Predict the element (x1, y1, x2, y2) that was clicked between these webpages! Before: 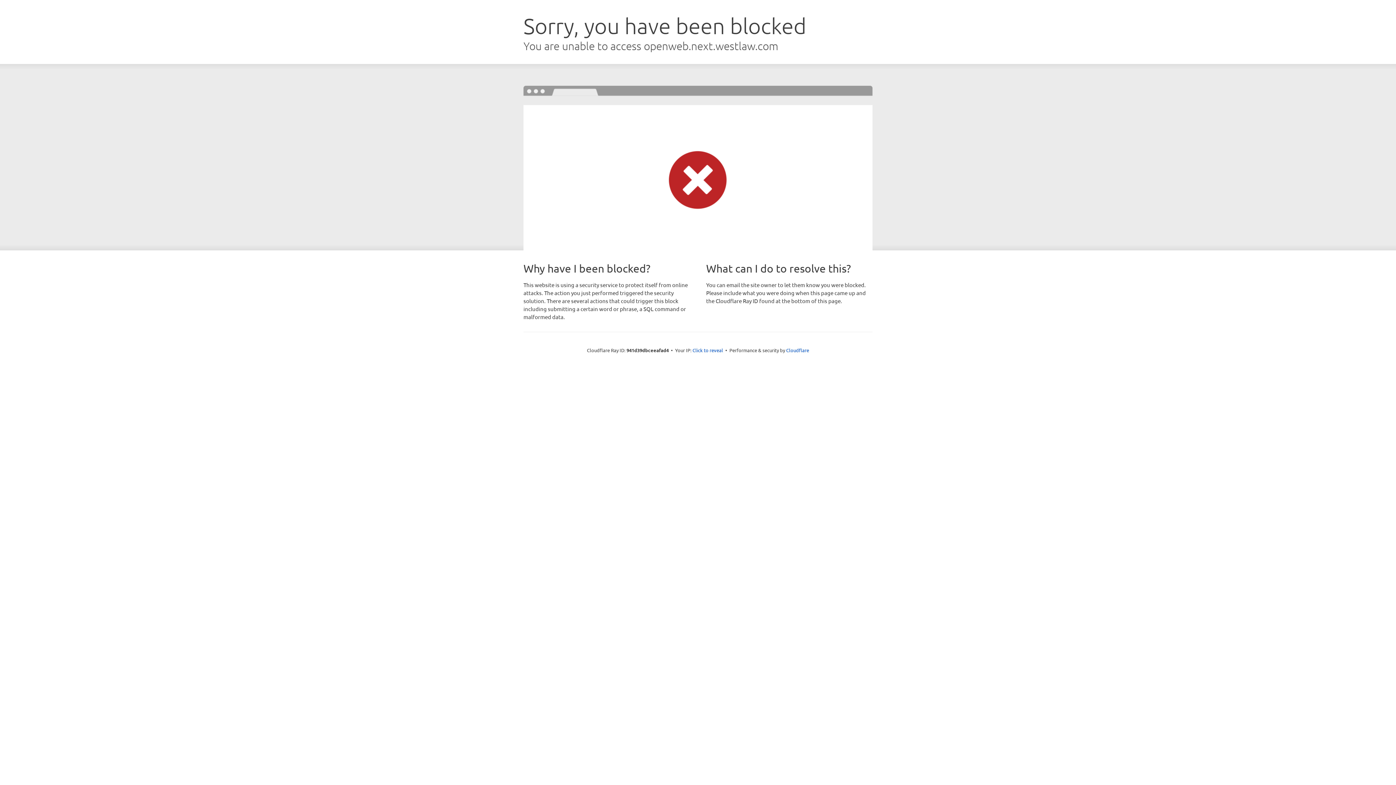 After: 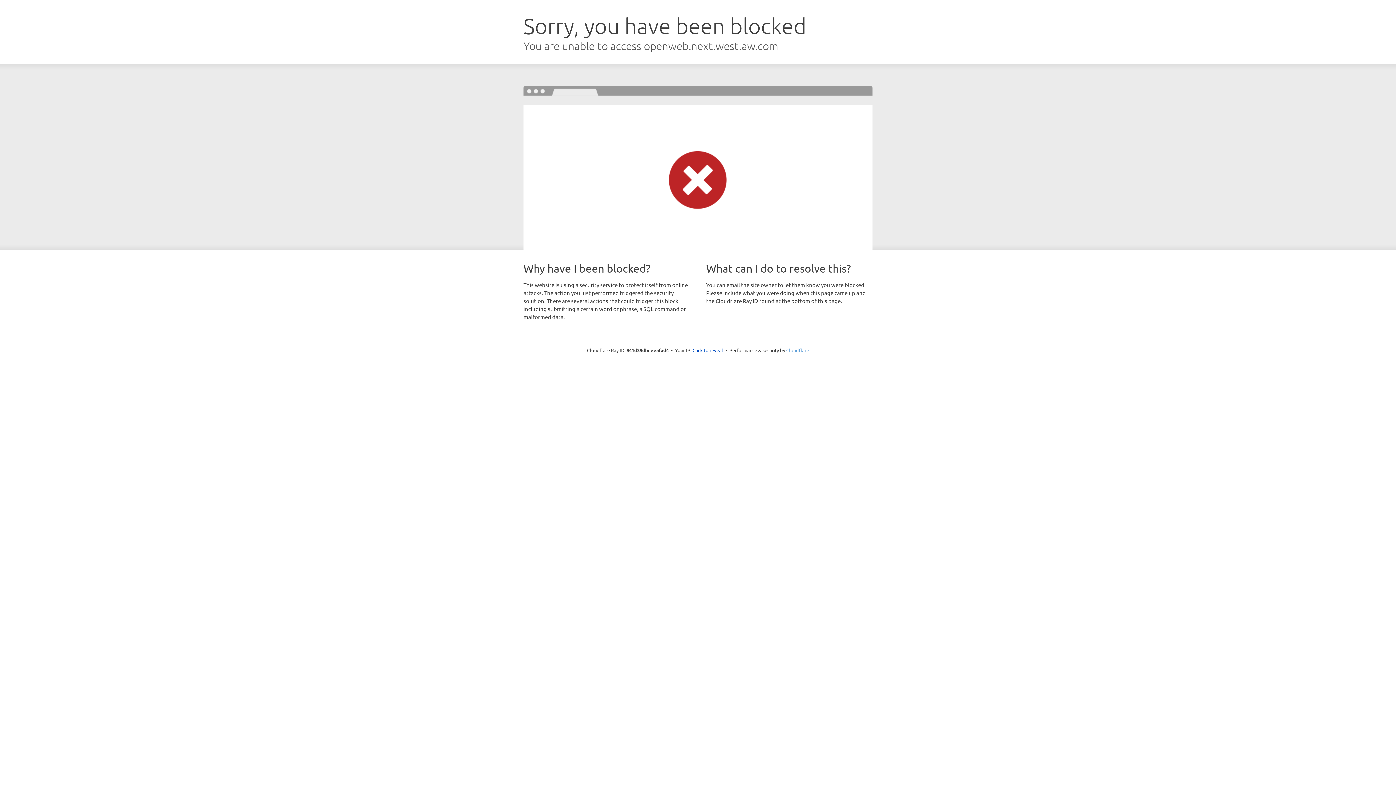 Action: label: Cloudflare bbox: (786, 347, 809, 353)